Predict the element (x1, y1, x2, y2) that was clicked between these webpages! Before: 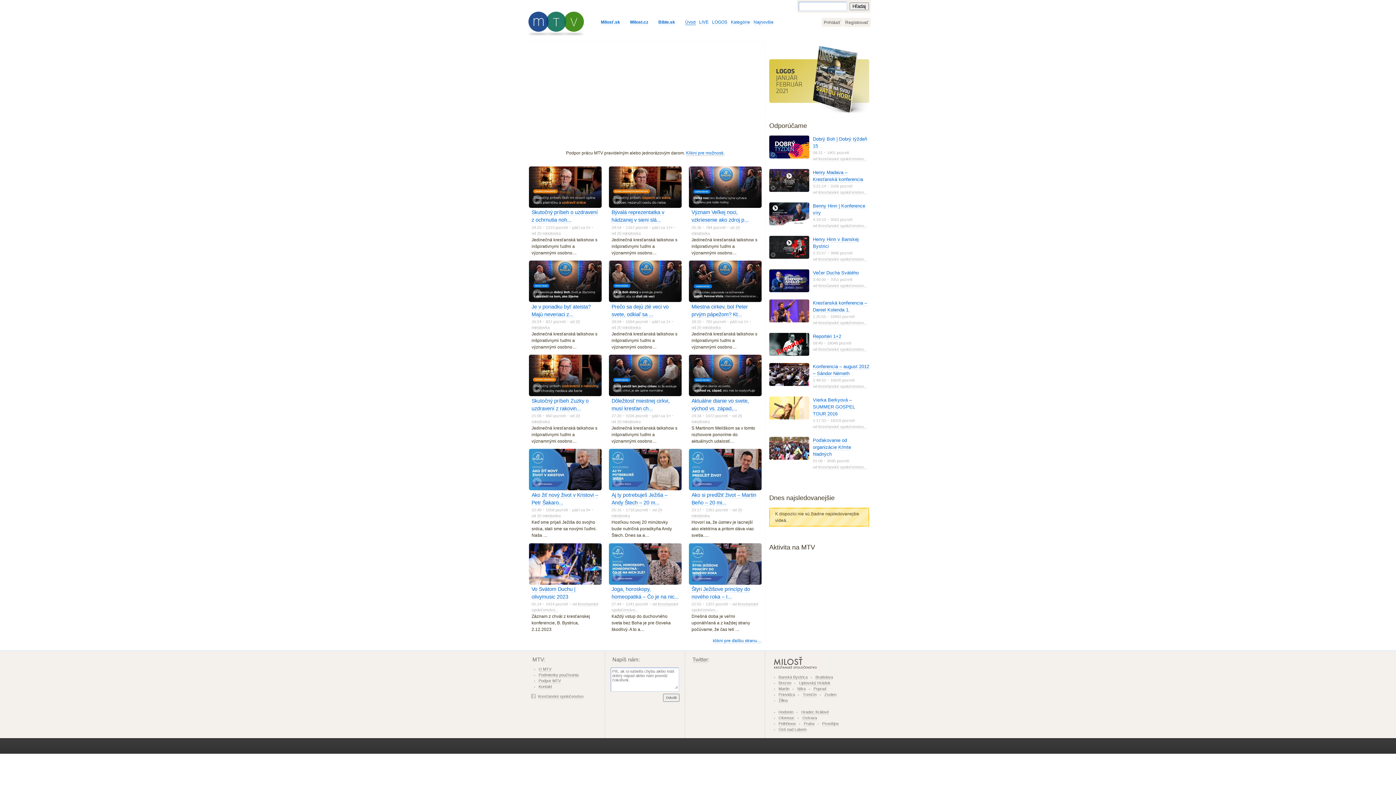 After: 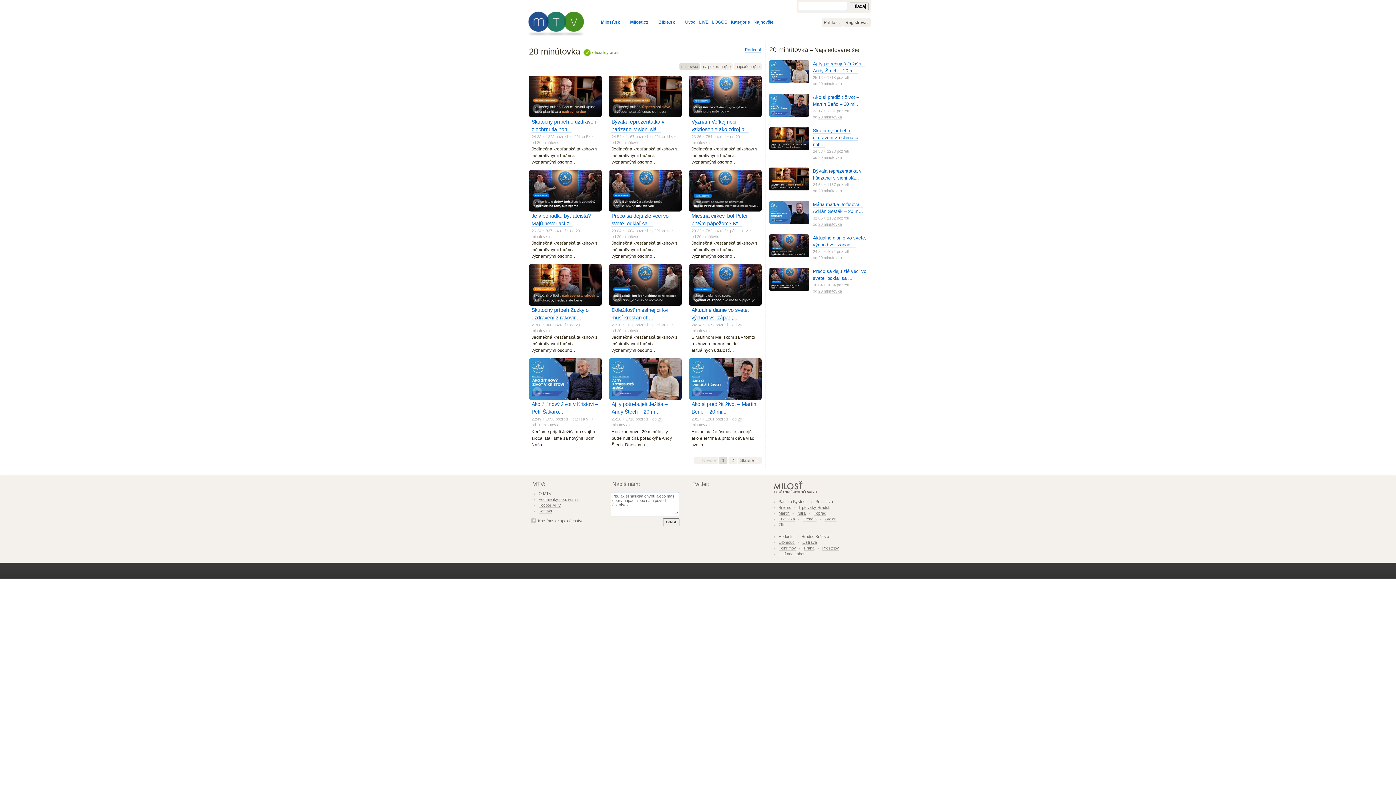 Action: label: 20 minútovka bbox: (617, 419, 640, 424)